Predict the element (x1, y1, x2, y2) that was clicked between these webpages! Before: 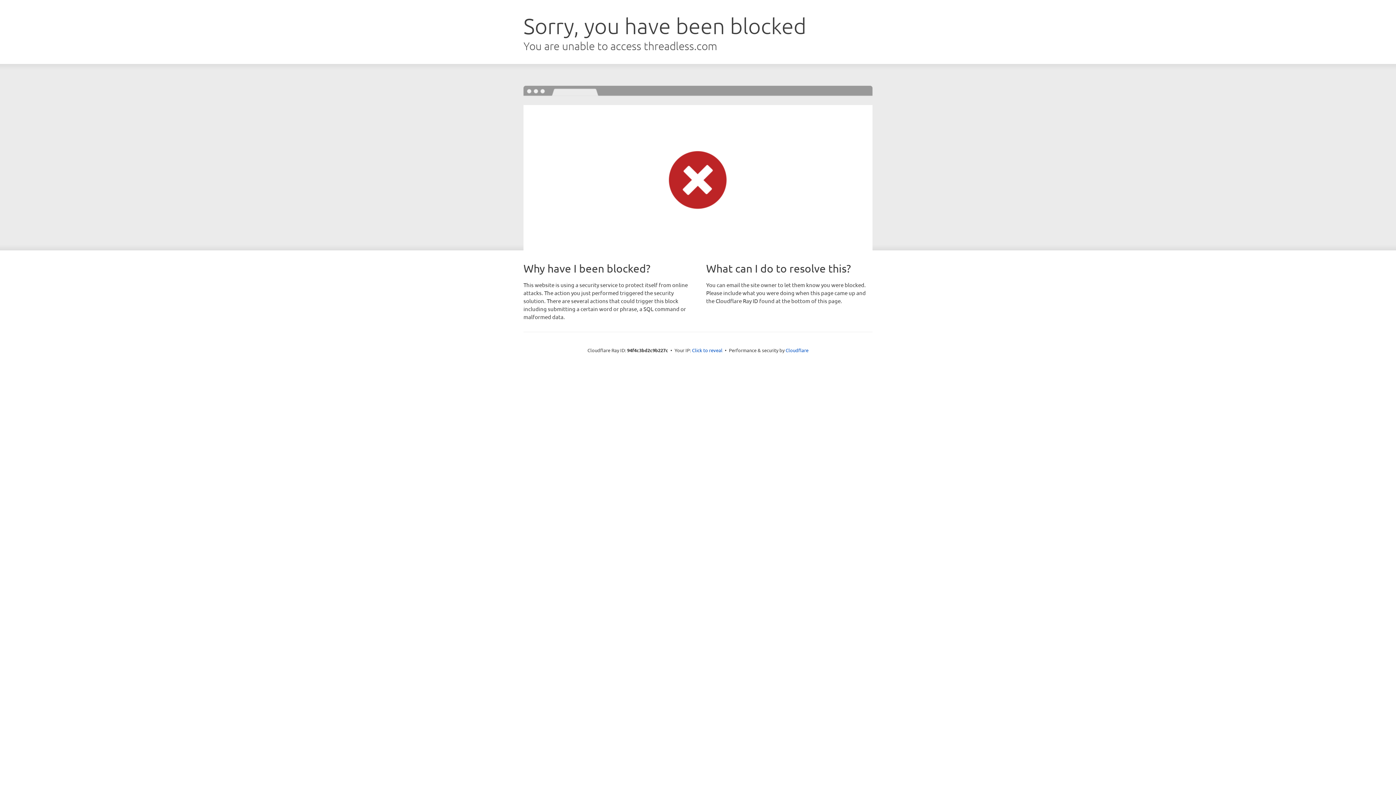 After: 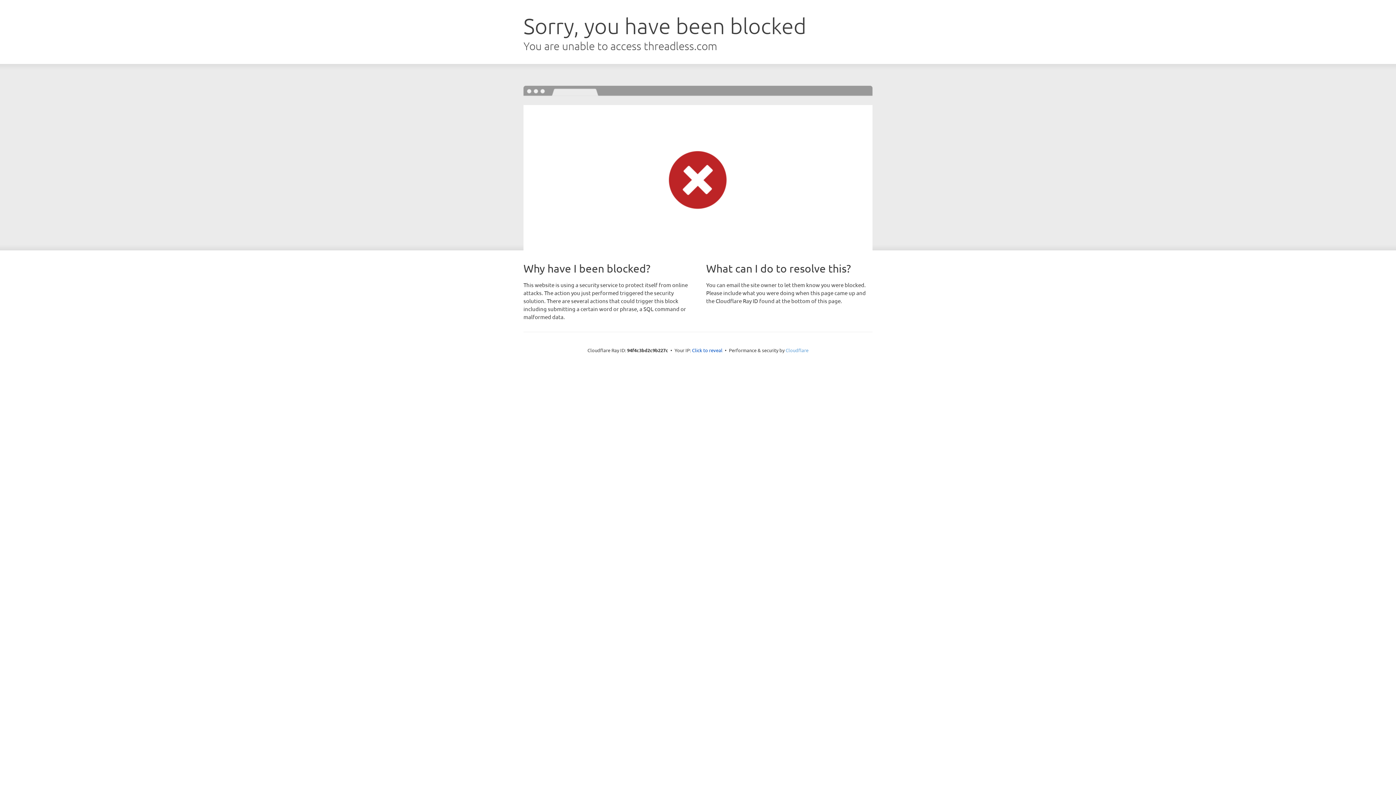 Action: bbox: (785, 347, 808, 353) label: Cloudflare